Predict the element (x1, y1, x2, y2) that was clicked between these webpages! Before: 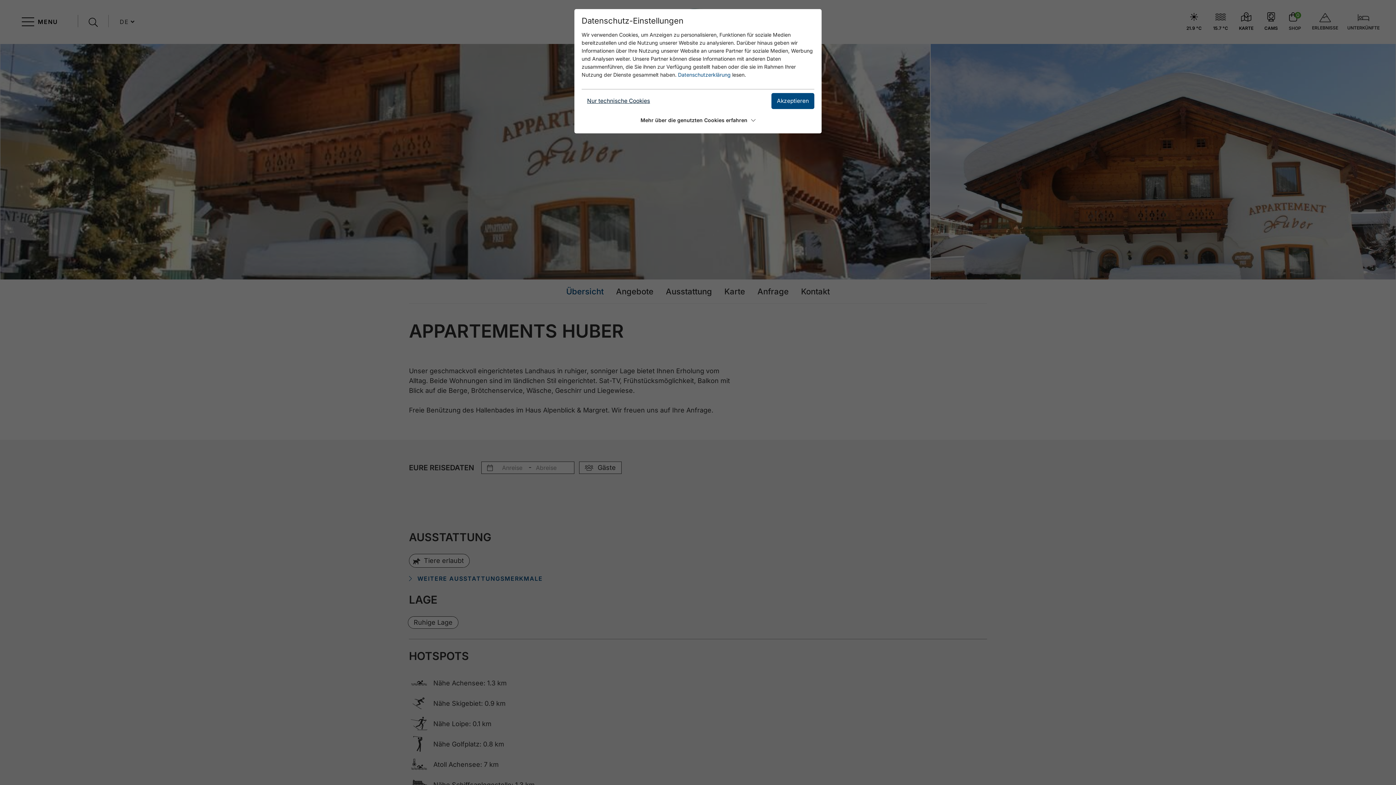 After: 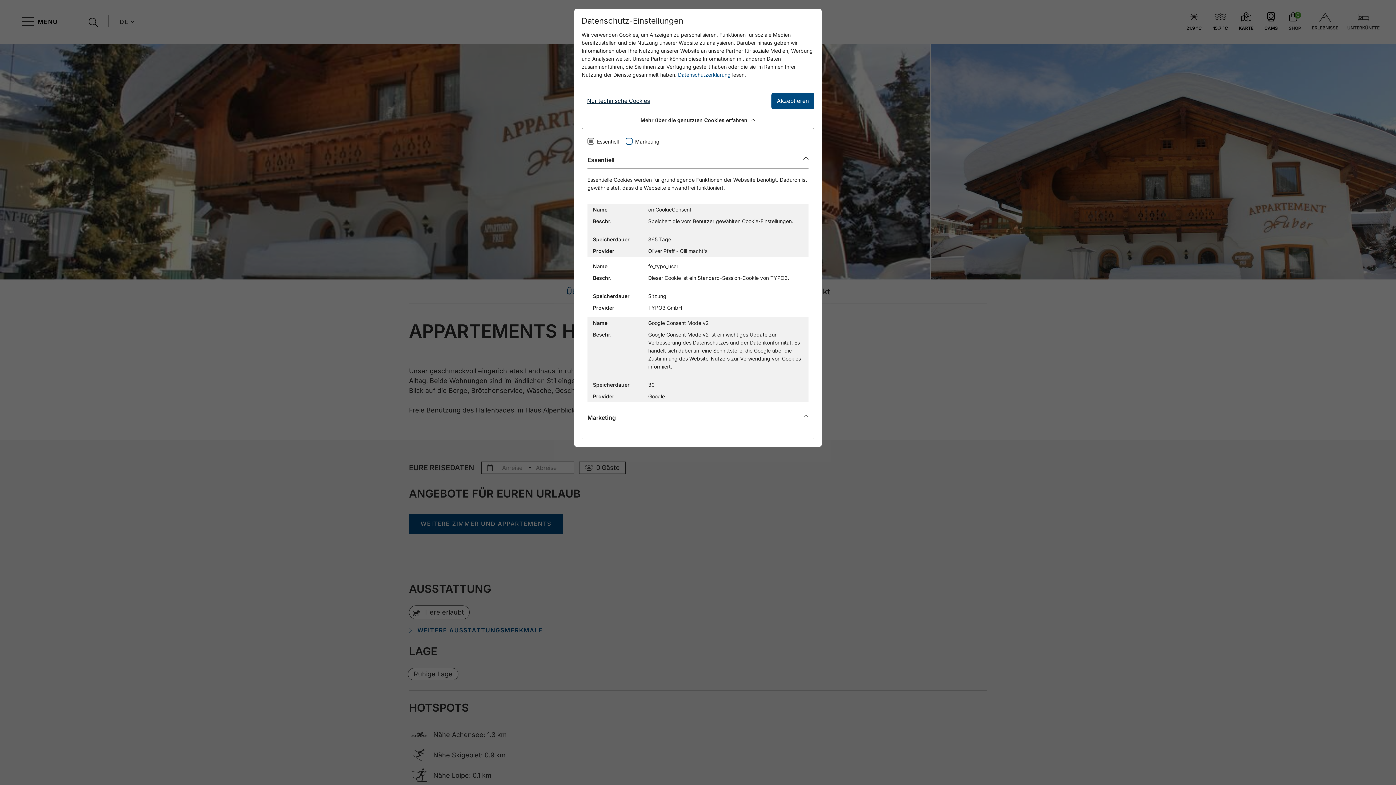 Action: label: Mehr über die genutzten Cookies erfahren bbox: (581, 114, 814, 126)